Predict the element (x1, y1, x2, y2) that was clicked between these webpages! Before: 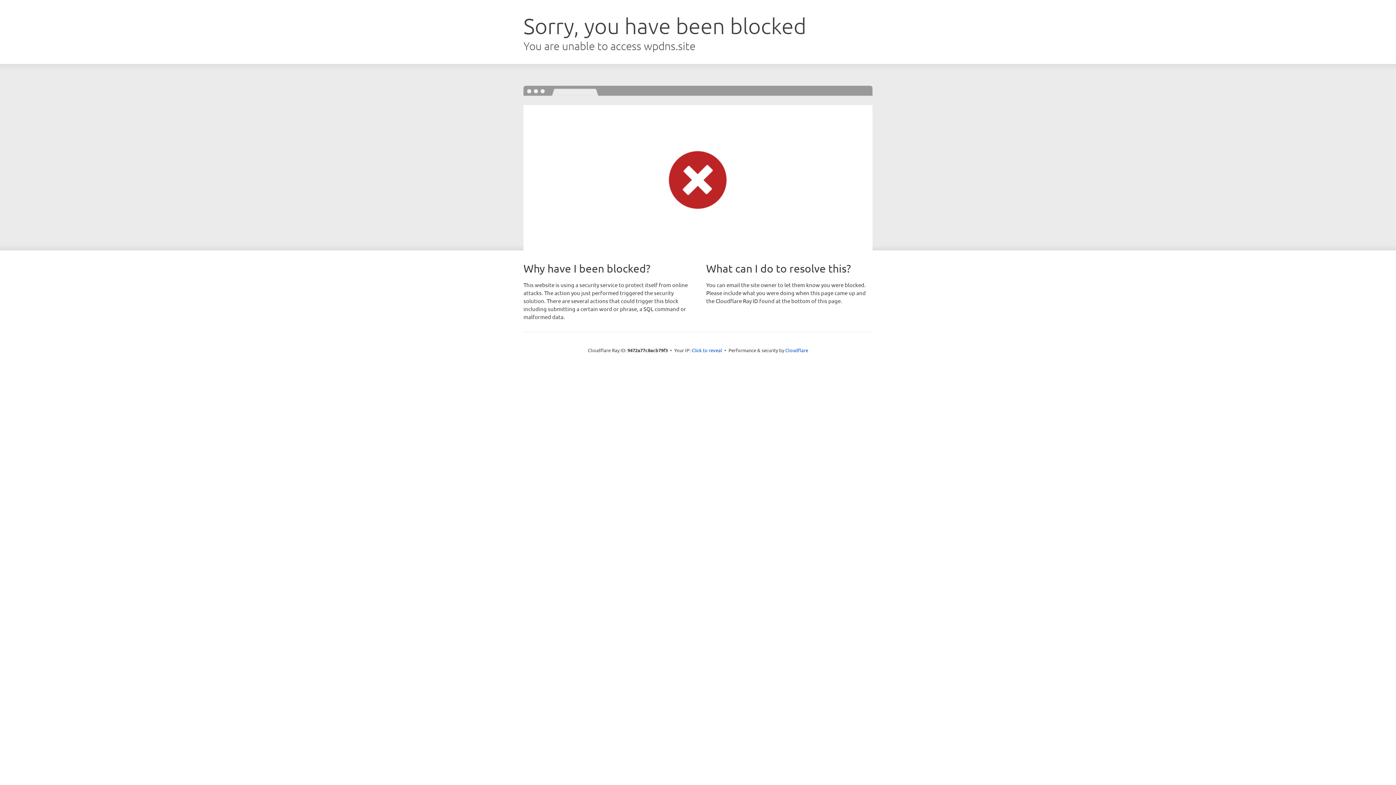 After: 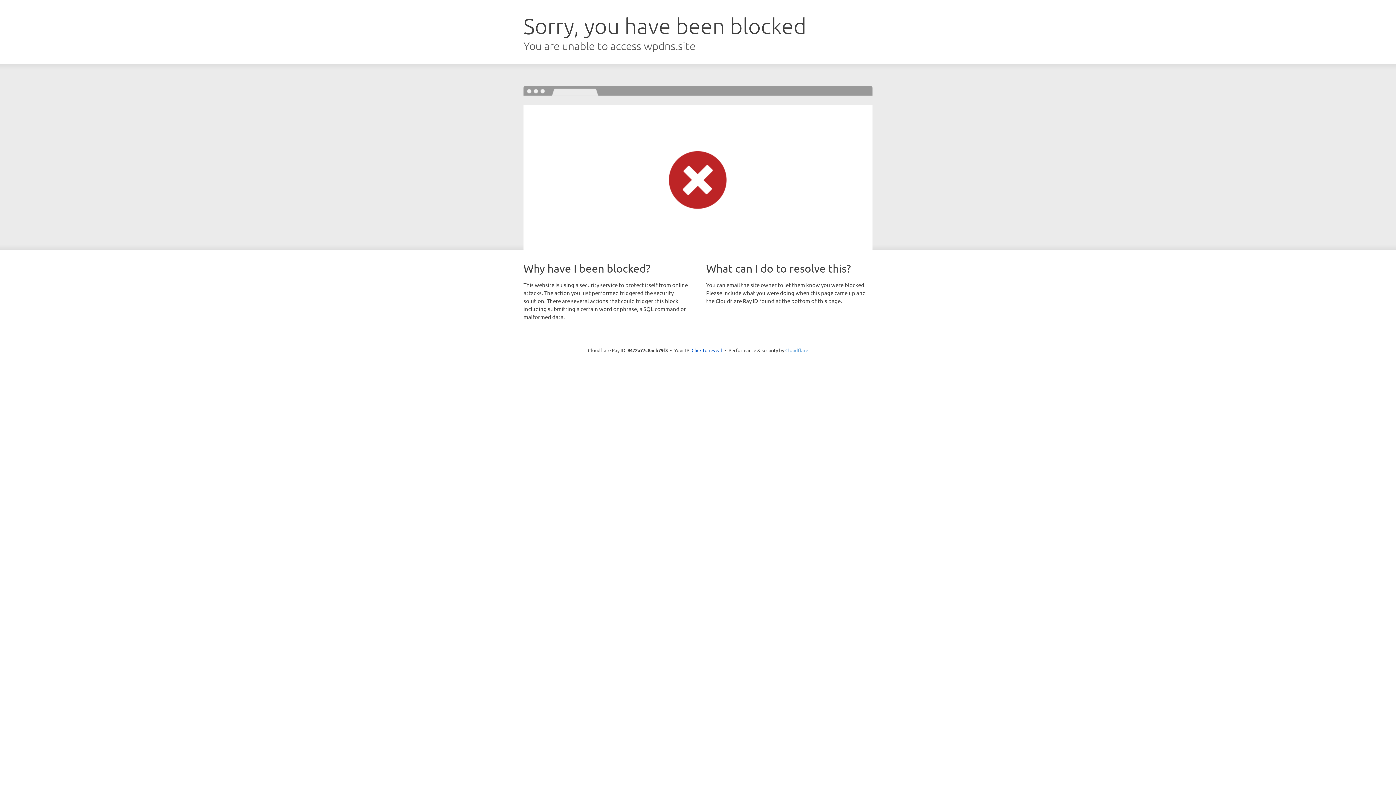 Action: label: Cloudflare bbox: (785, 347, 808, 353)